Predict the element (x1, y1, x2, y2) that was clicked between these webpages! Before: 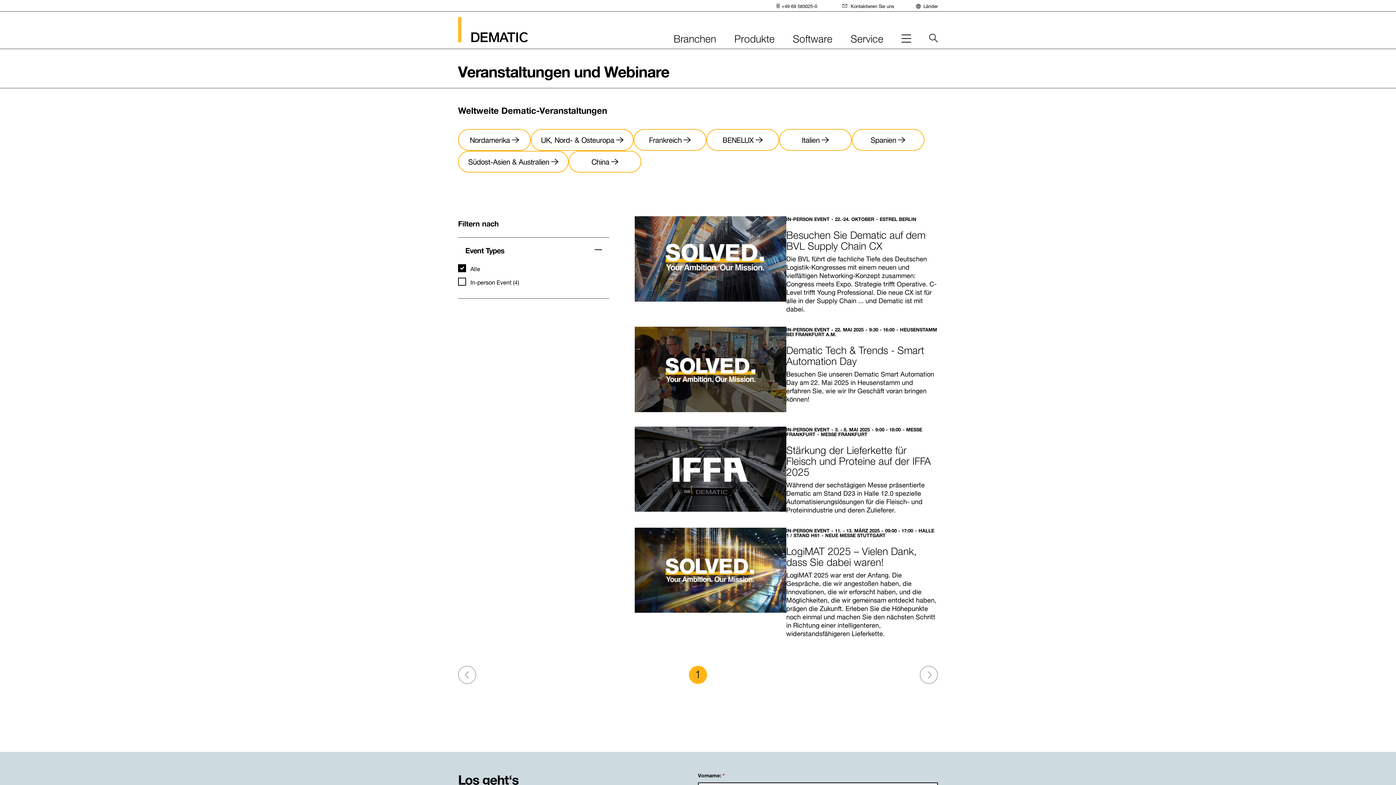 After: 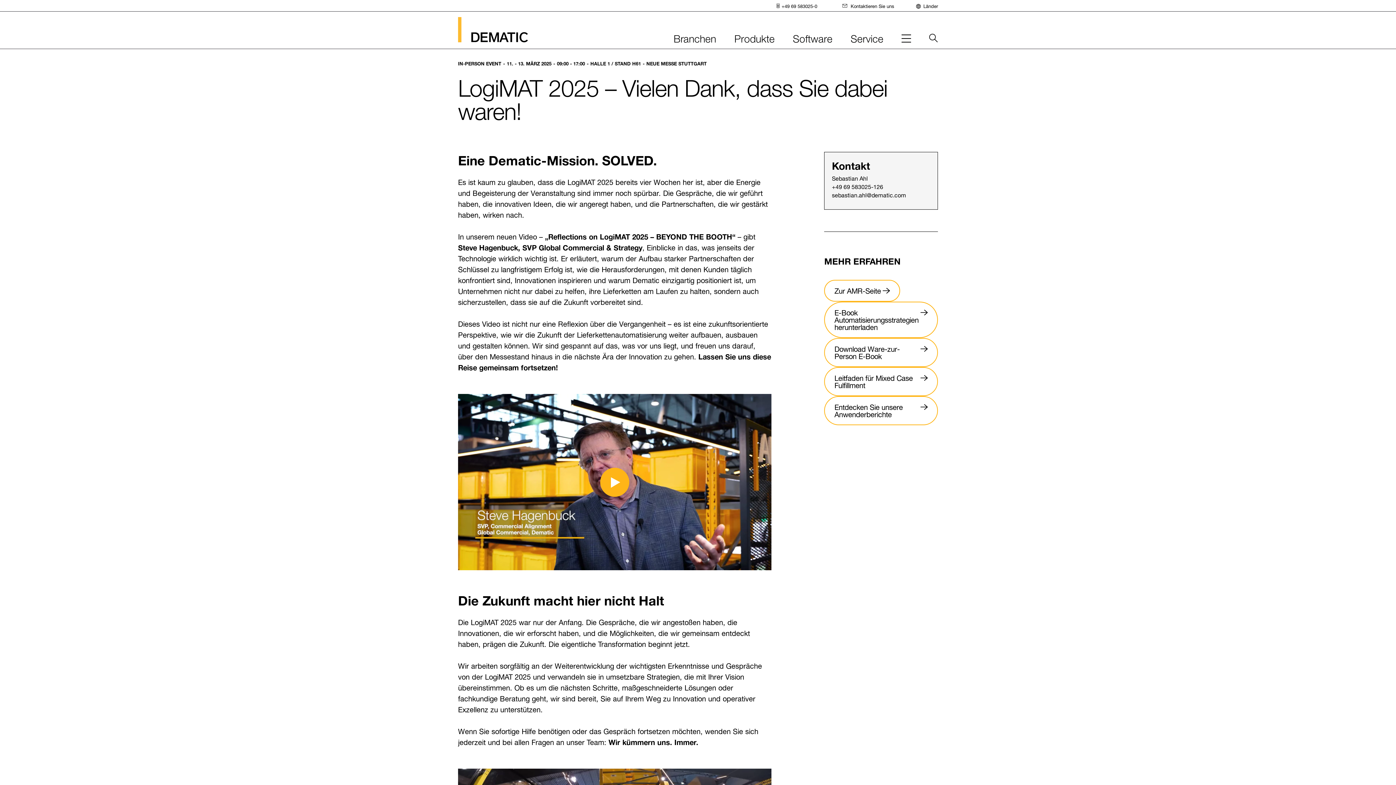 Action: bbox: (786, 544, 938, 566) label: LogiMAT 2025 – Vielen Dank, dass Sie dabei waren!